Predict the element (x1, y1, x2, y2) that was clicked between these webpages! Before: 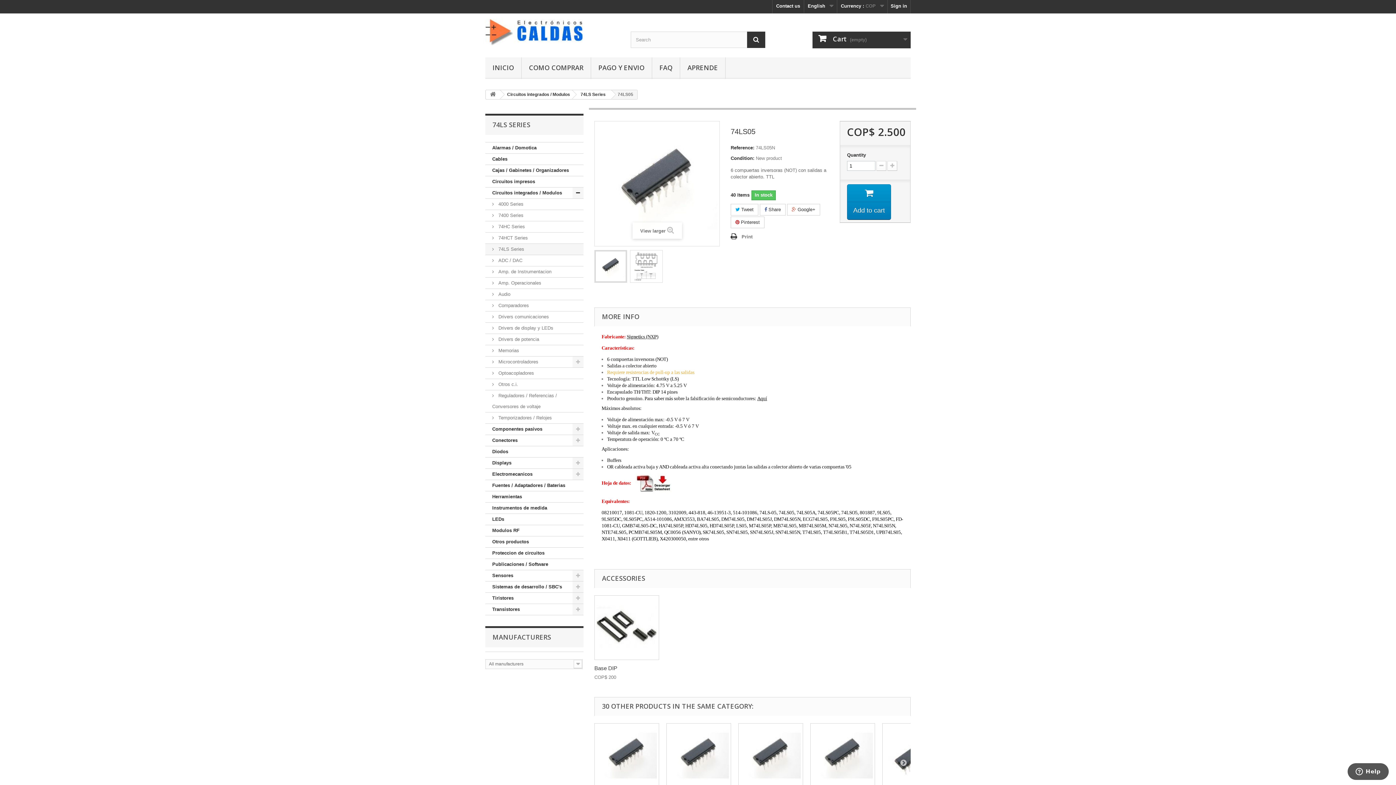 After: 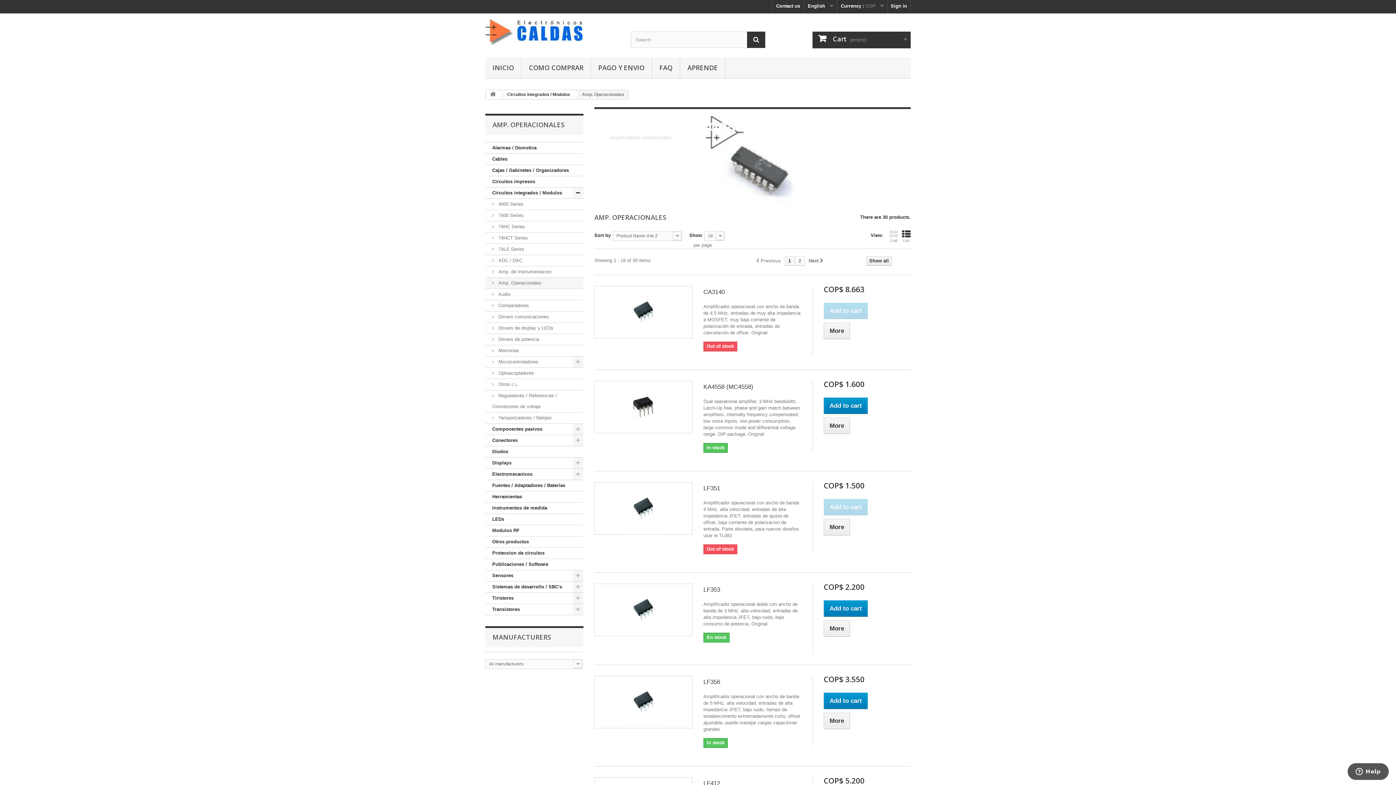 Action: label:  Amp. Operacionales bbox: (485, 277, 583, 289)